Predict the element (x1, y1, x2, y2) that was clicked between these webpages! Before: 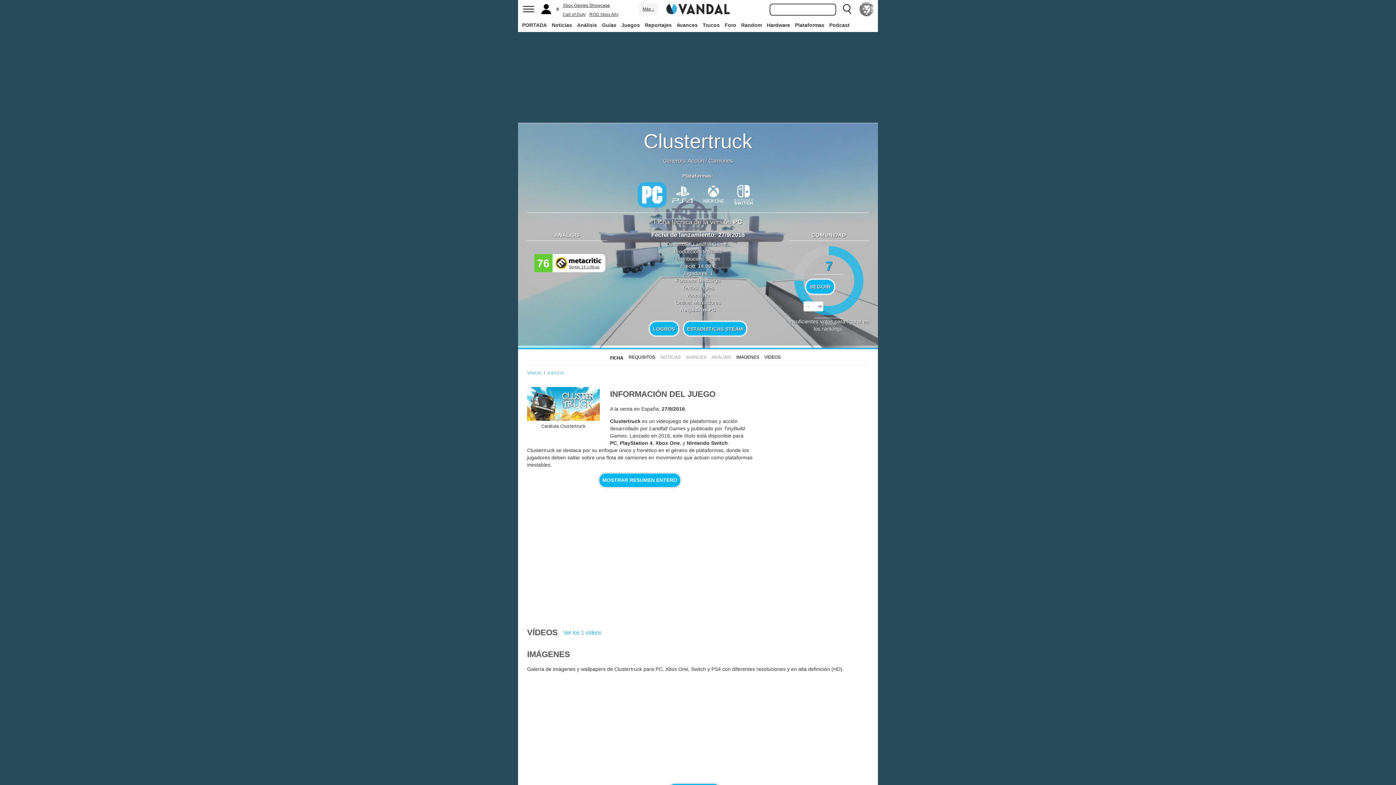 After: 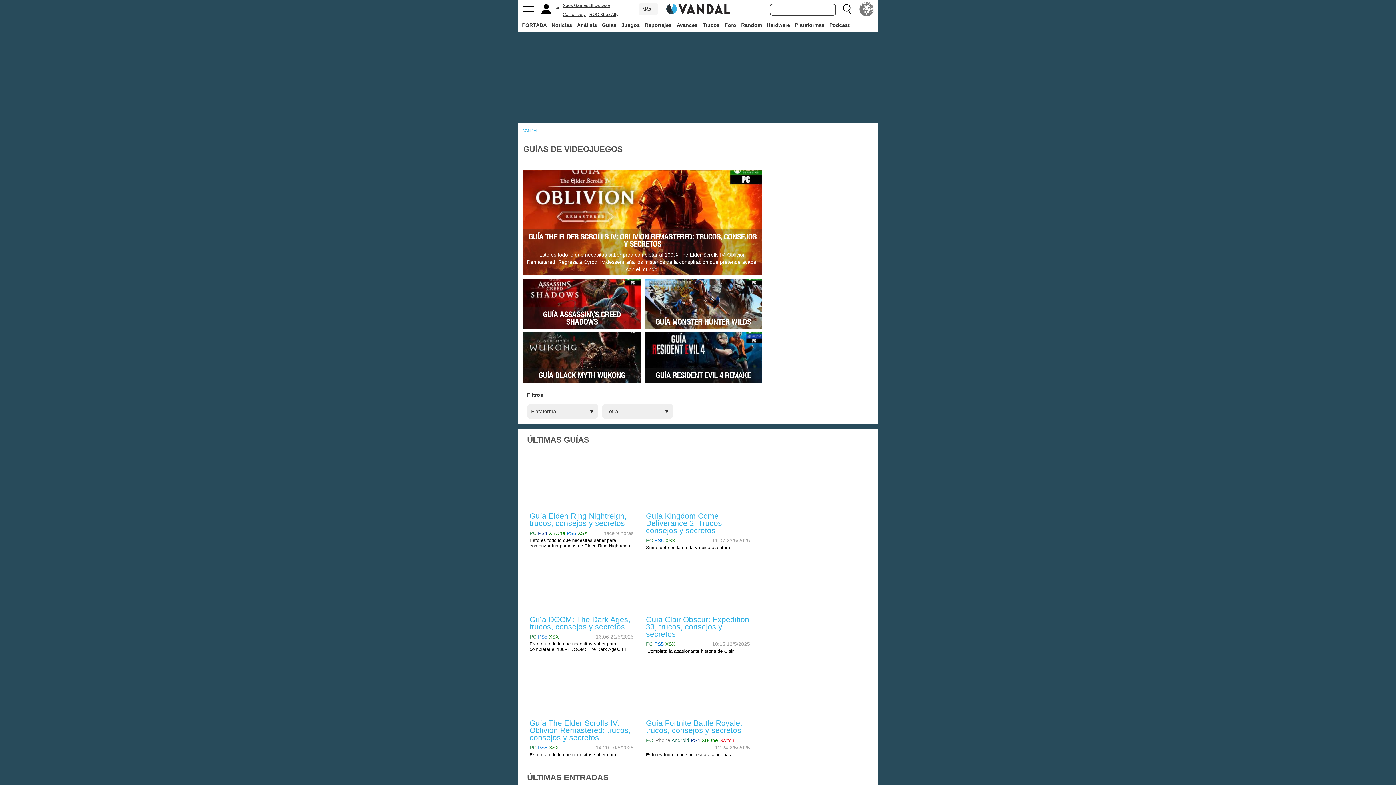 Action: label: Guías bbox: (600, 18, 618, 31)